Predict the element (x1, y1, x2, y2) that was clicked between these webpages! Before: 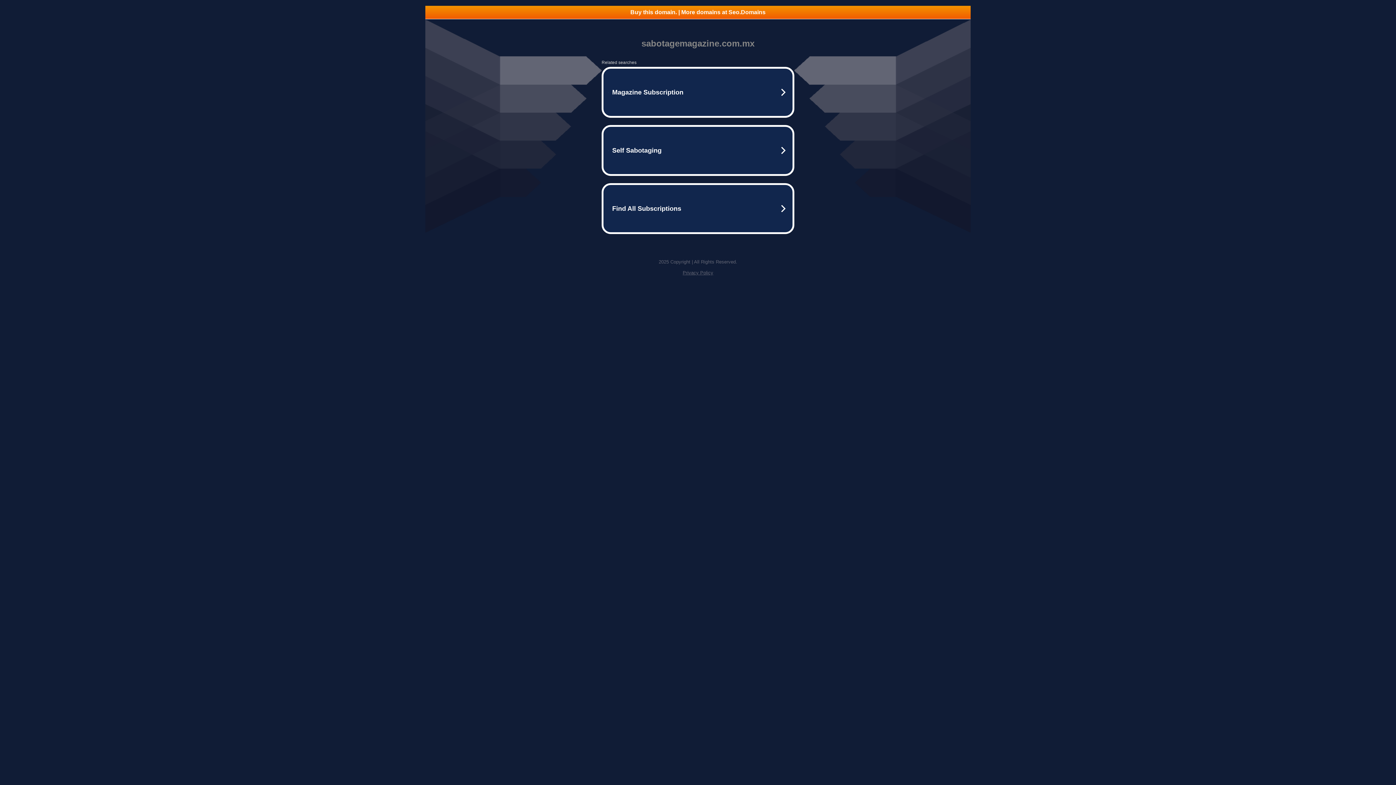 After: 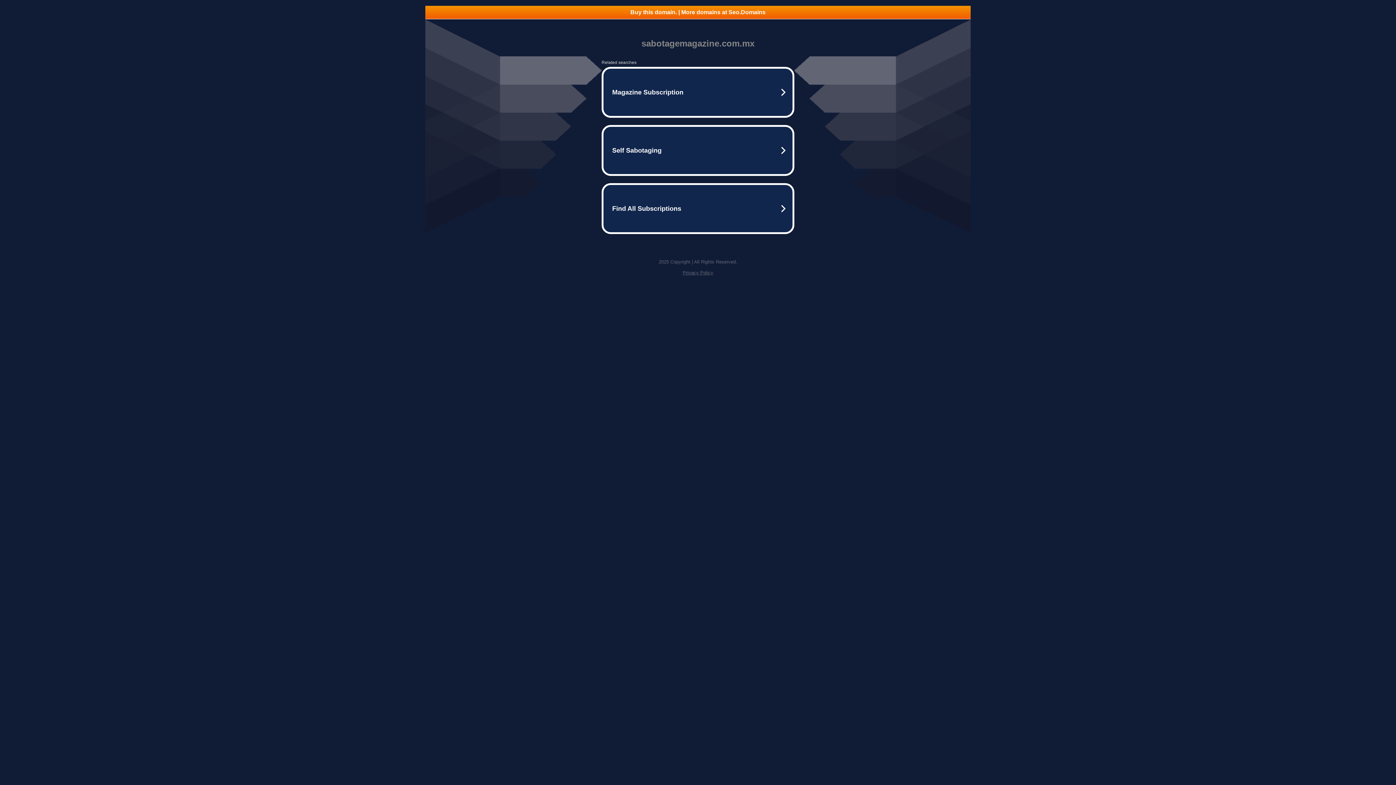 Action: label: Privacy Policy bbox: (682, 270, 713, 275)